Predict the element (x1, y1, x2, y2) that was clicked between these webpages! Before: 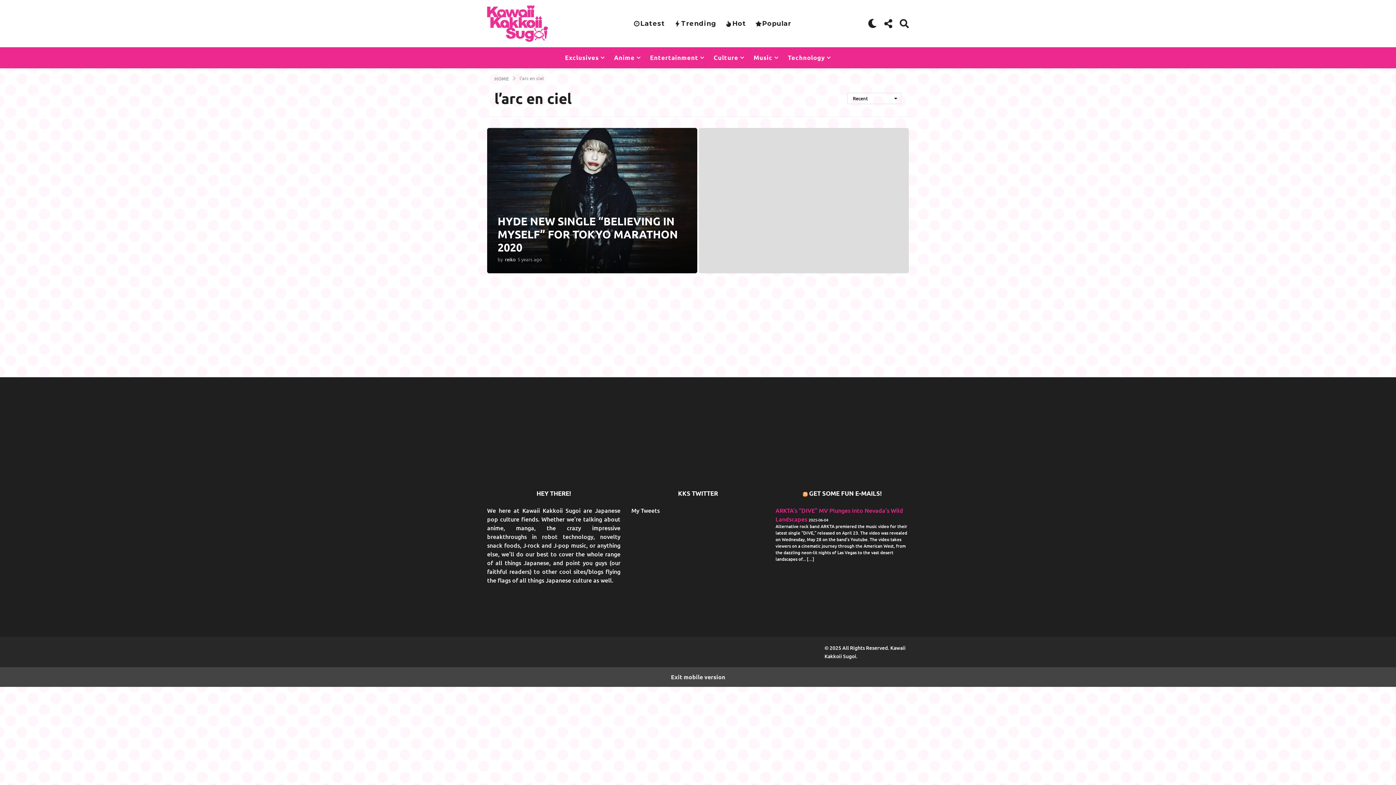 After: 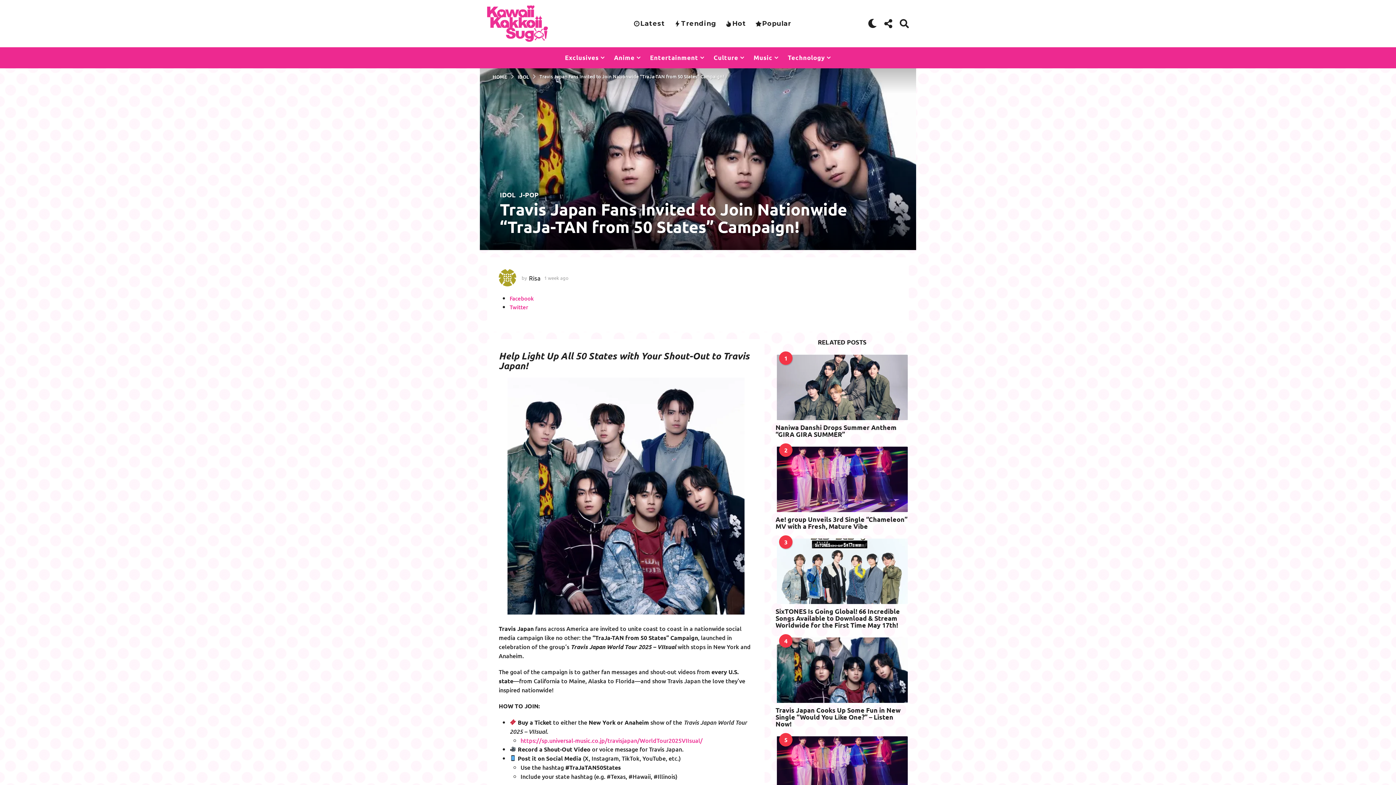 Action: label: Travis Japan Fans Invited to Join Nationwide “TraJa-TAN... bbox: (490, 452, 557, 470)